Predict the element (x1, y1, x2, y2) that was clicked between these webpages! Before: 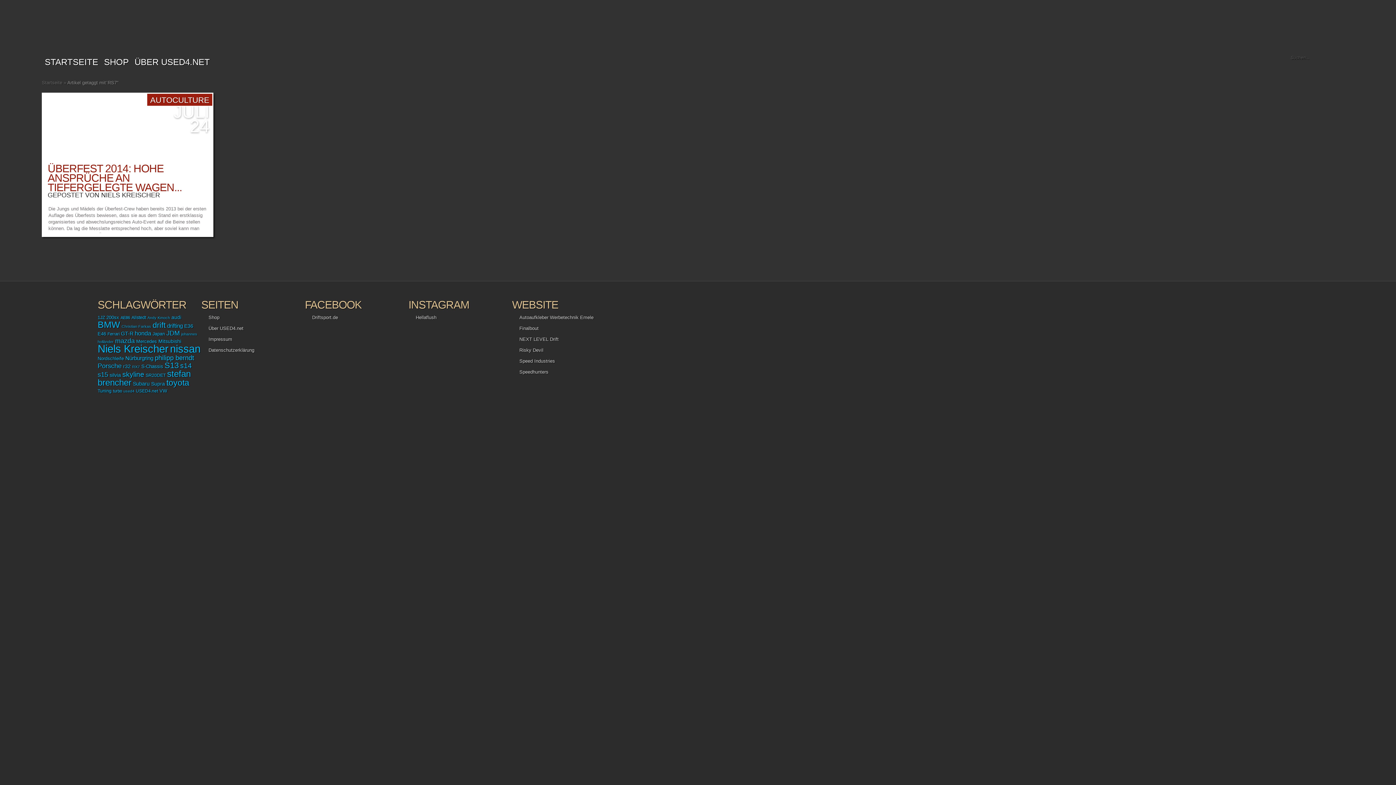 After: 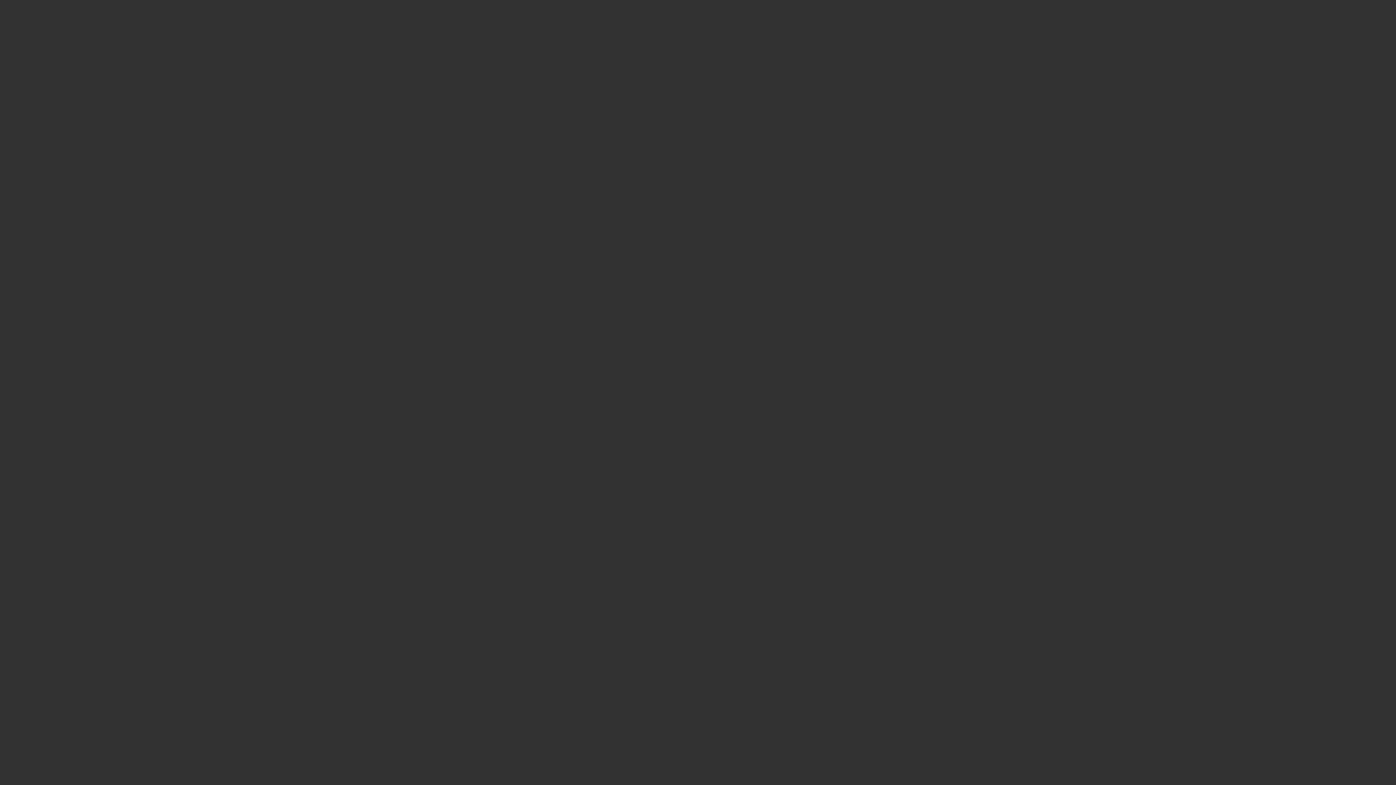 Action: label: Allstedt (15 Einträge) bbox: (131, 315, 146, 320)